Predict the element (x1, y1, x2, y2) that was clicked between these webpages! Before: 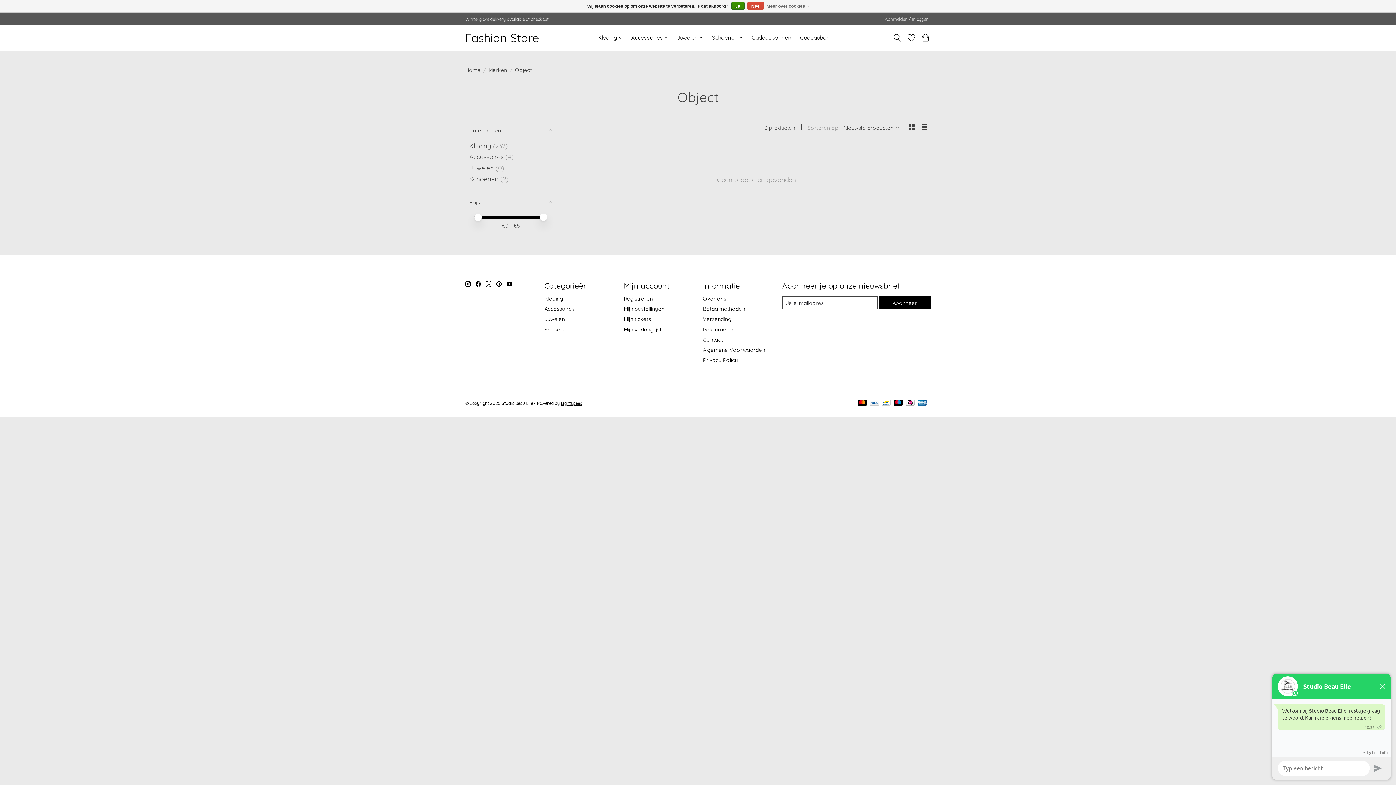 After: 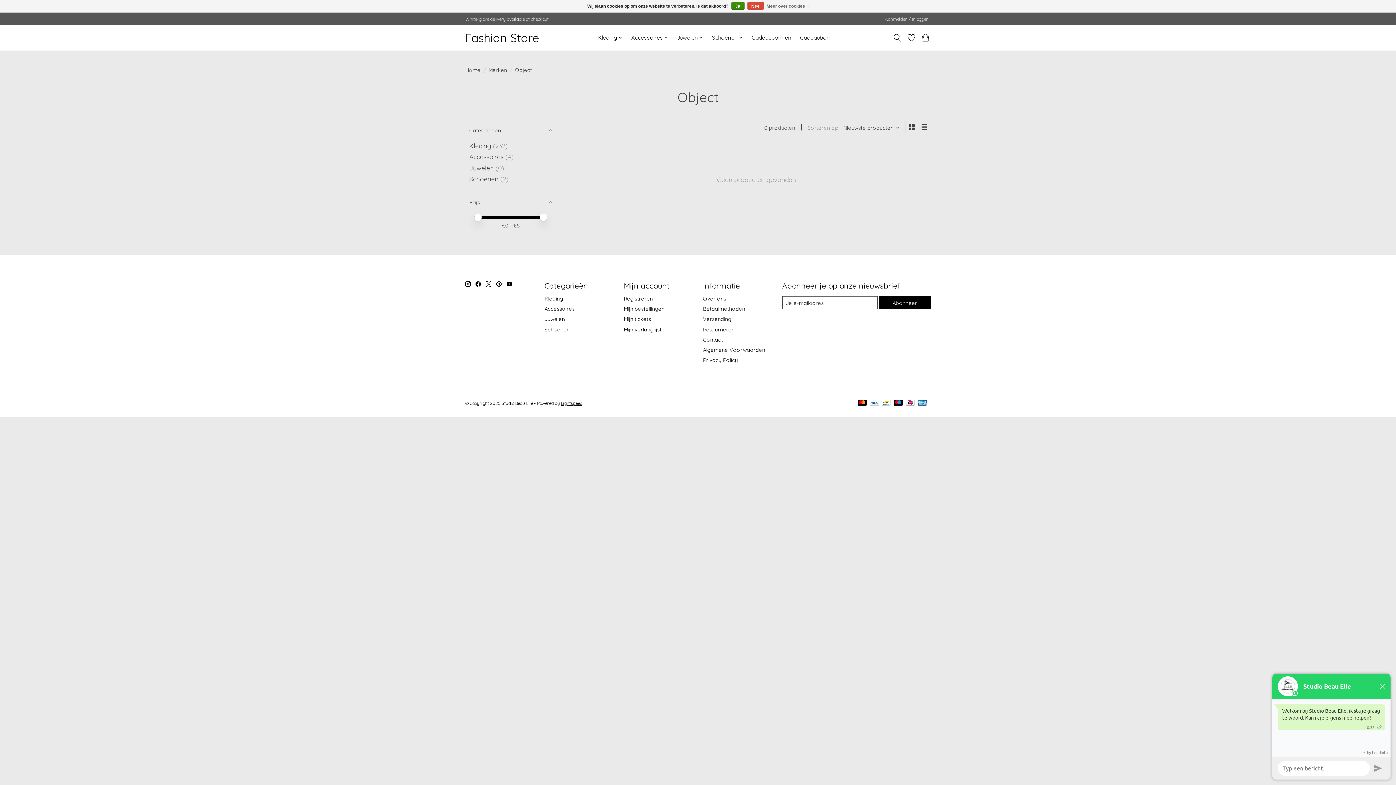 Action: bbox: (486, 281, 491, 286)